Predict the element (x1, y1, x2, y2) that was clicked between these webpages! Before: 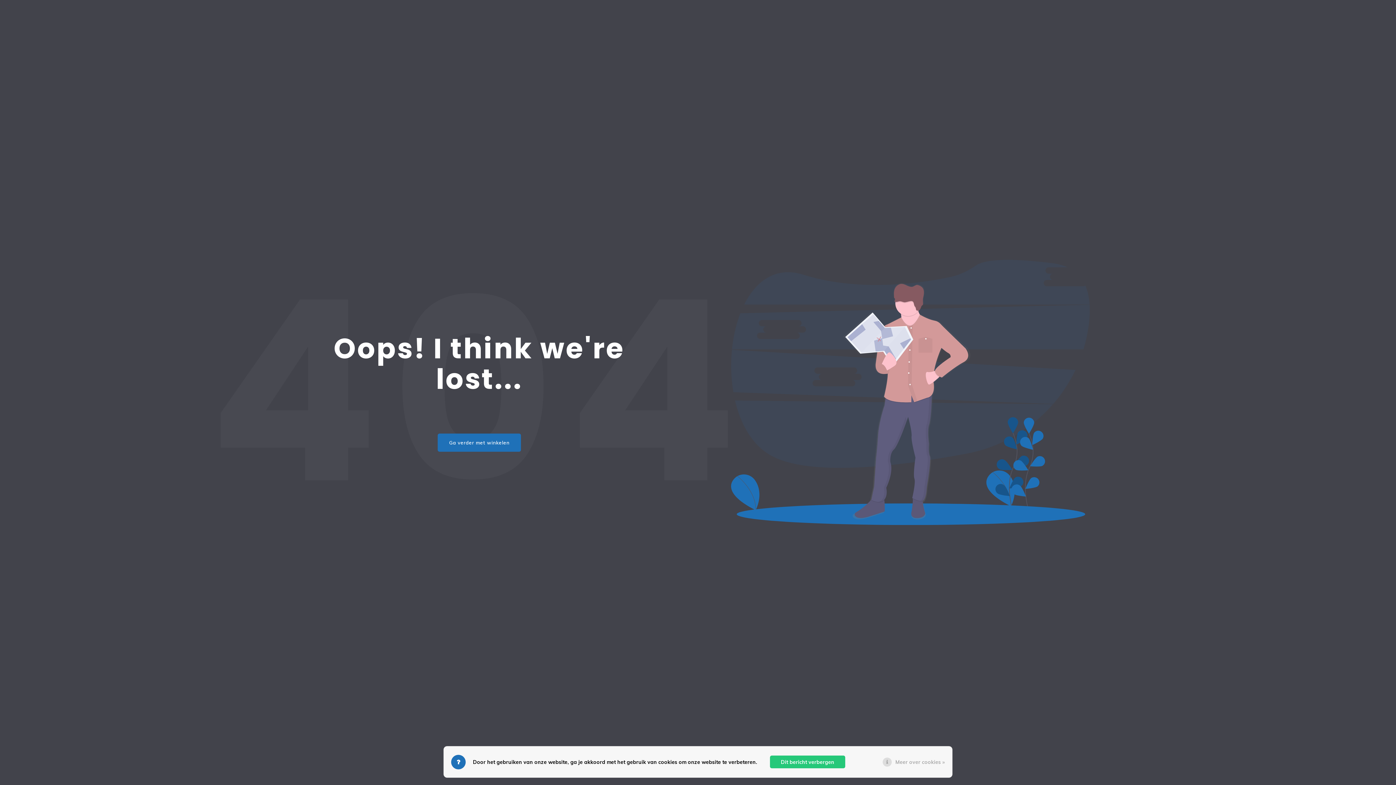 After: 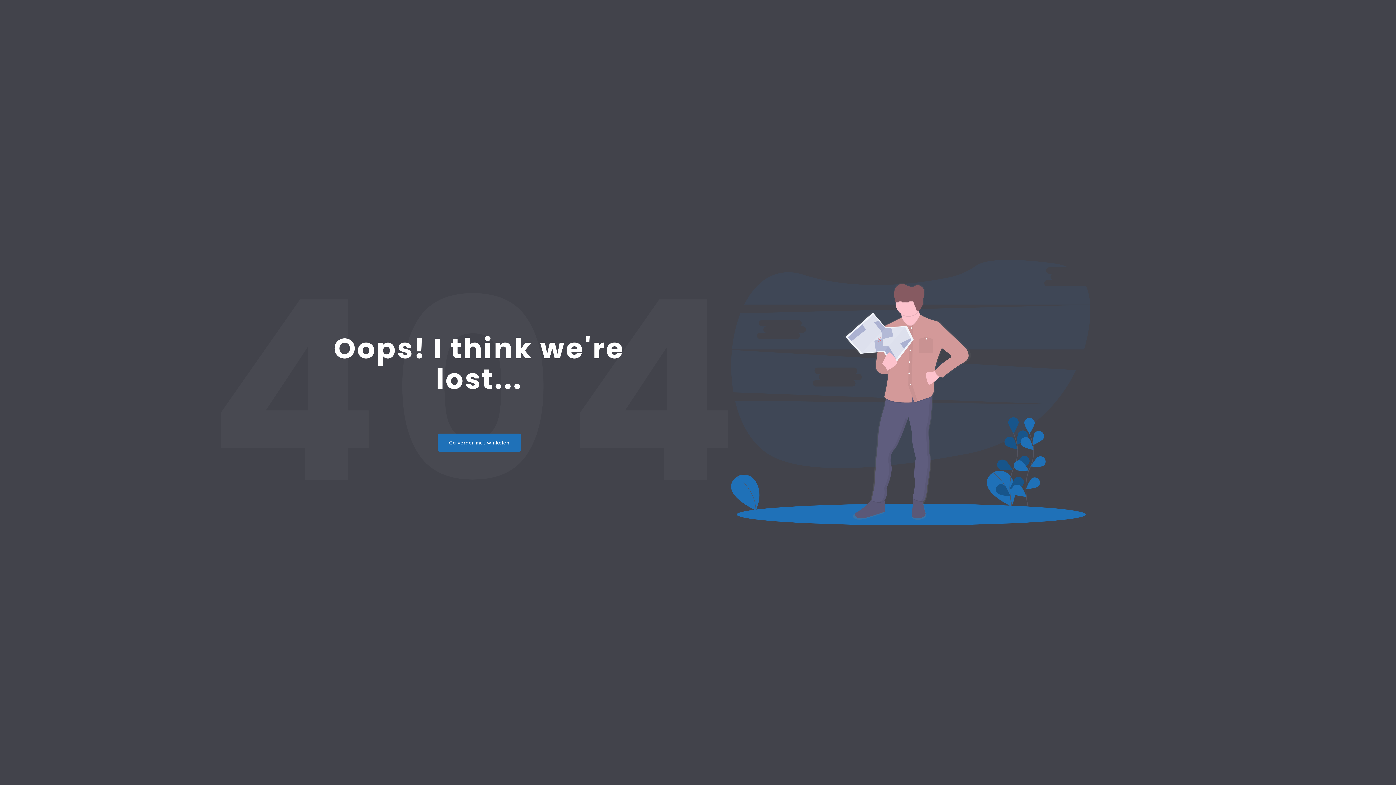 Action: label: Dit bericht verbergen bbox: (770, 756, 845, 768)